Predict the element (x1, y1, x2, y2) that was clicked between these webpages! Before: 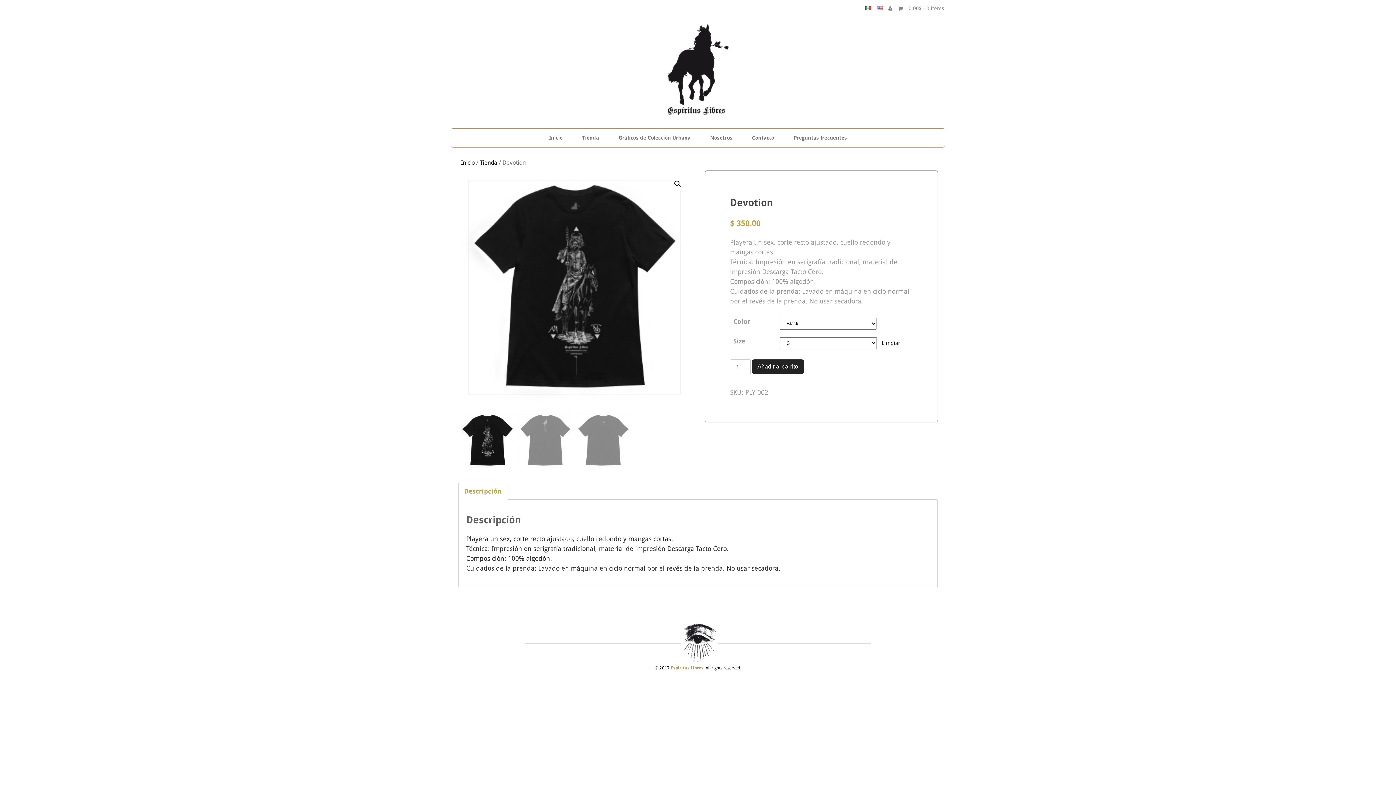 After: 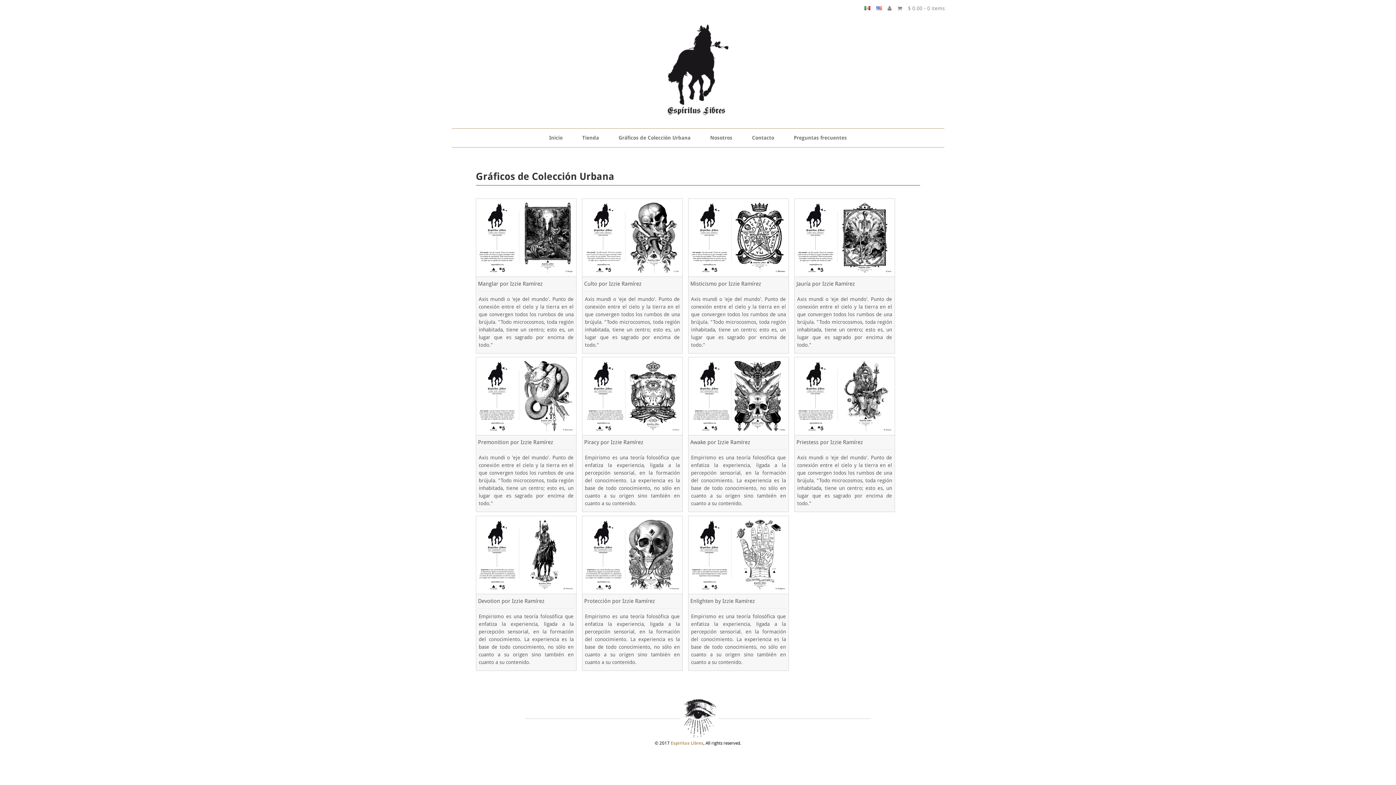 Action: bbox: (609, 128, 699, 147) label: Gráficos de Colección Urbana